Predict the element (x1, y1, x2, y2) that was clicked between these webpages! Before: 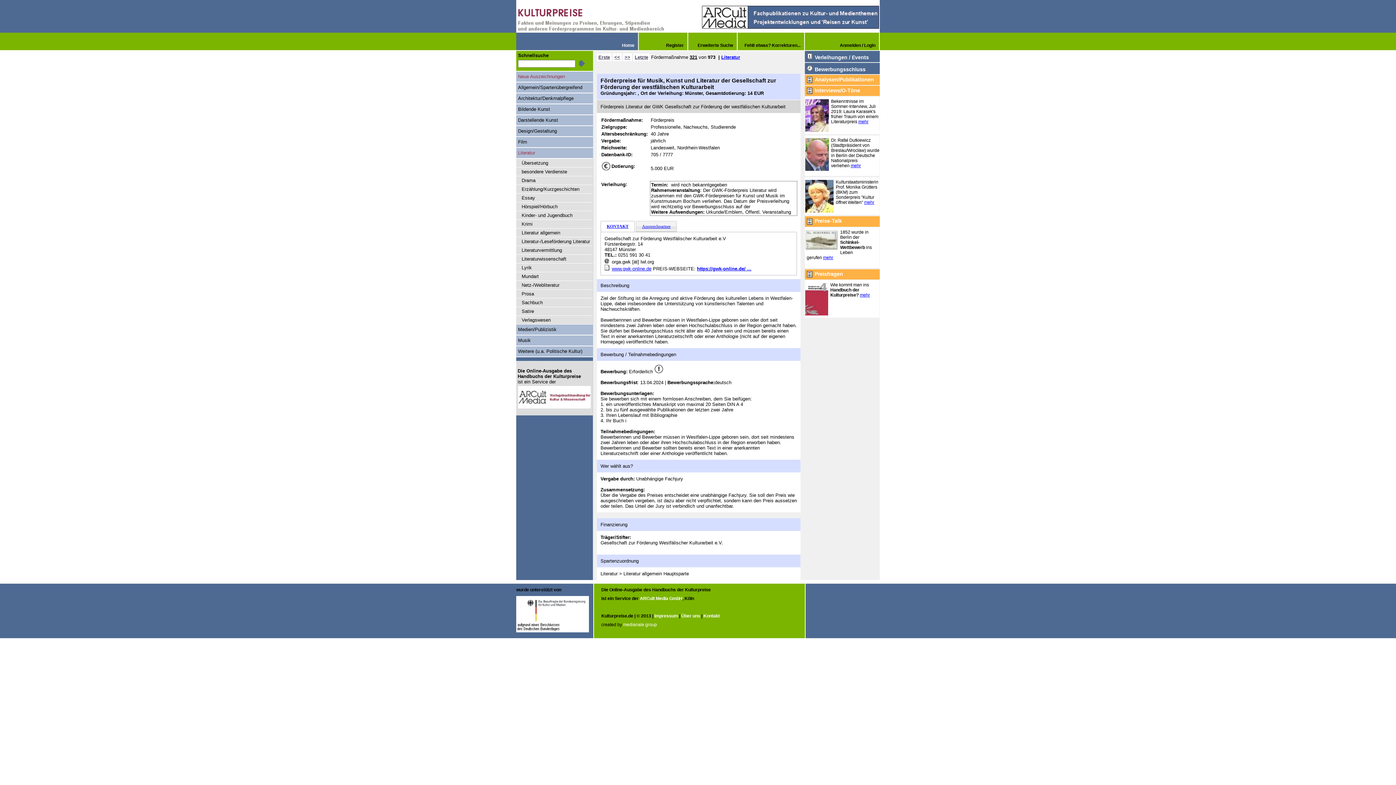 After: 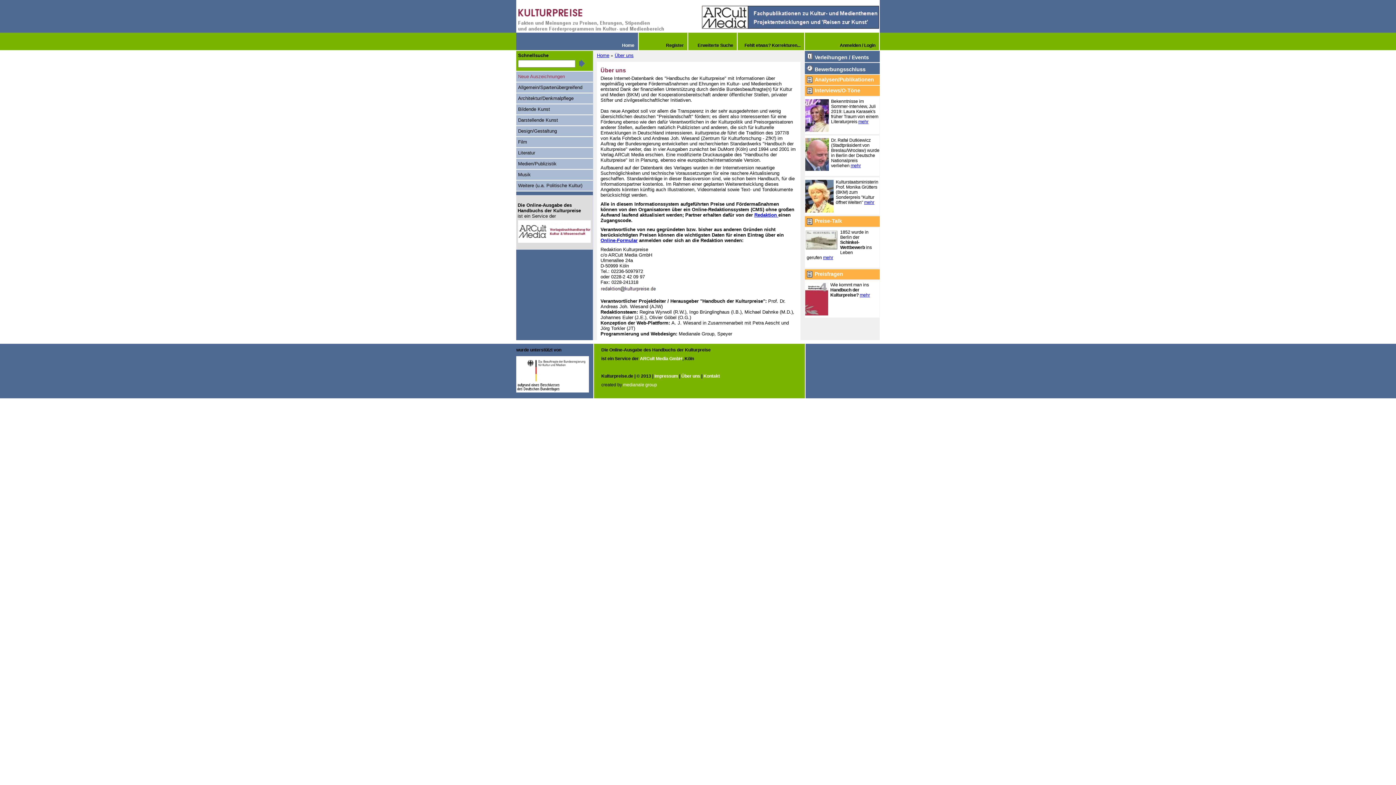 Action: label: Über uns bbox: (681, 613, 700, 618)